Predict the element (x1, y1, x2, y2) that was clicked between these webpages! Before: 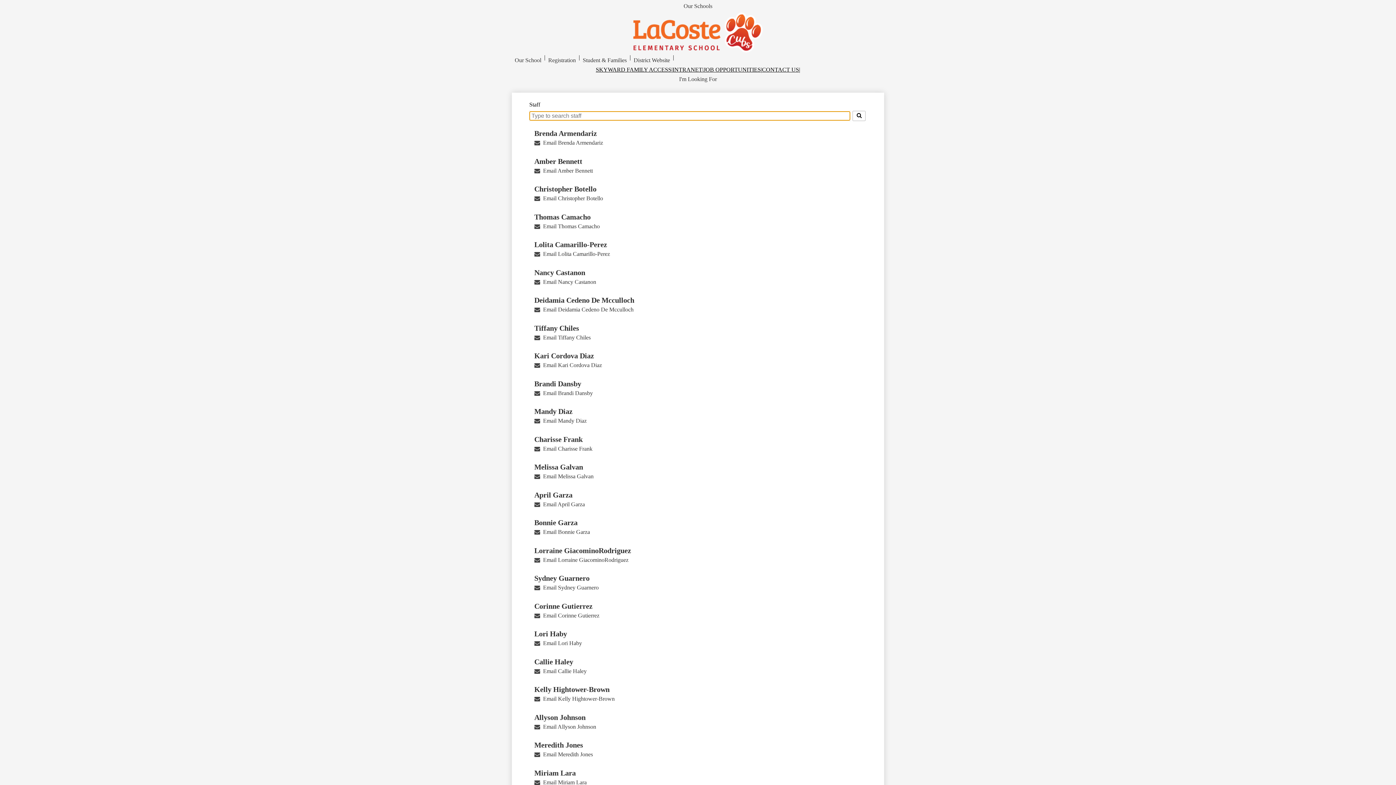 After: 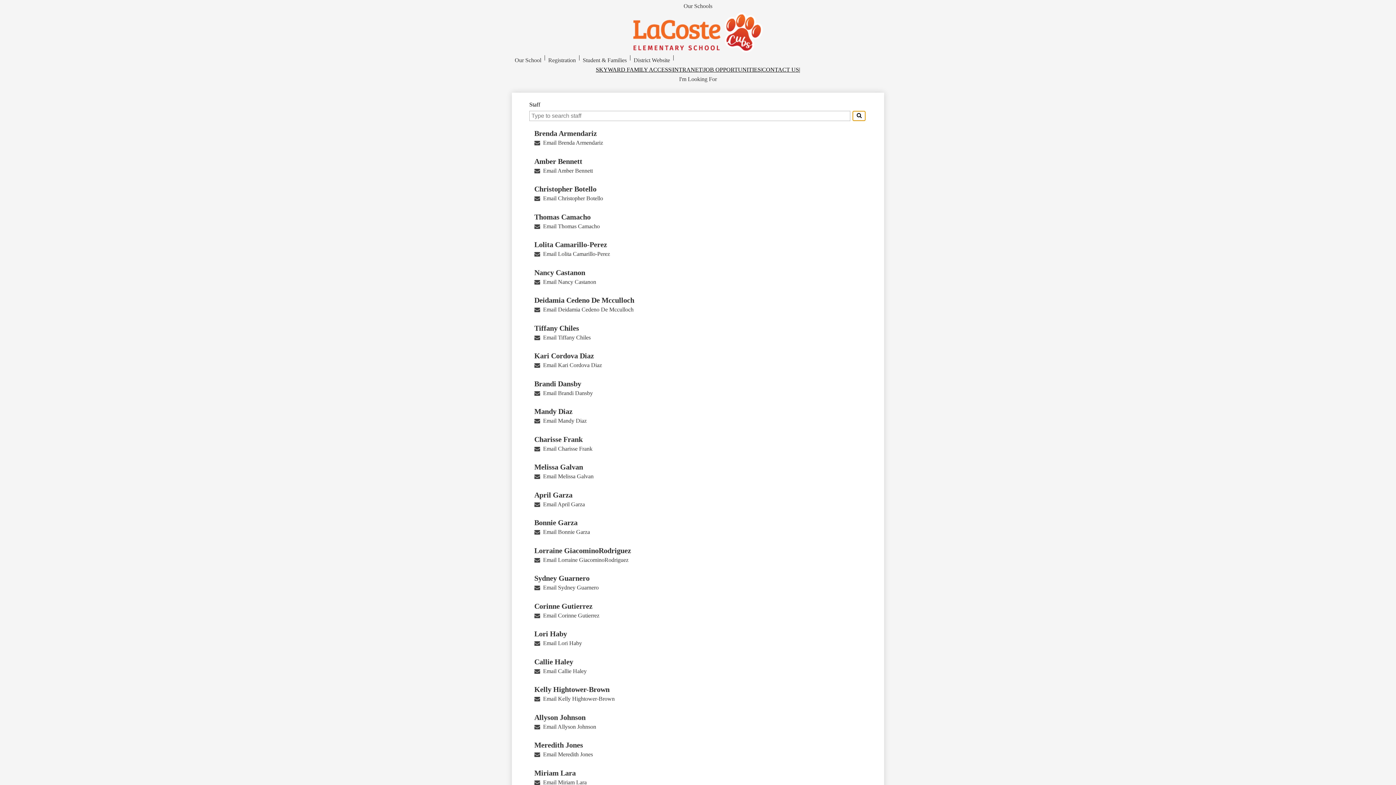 Action: bbox: (852, 110, 865, 121)